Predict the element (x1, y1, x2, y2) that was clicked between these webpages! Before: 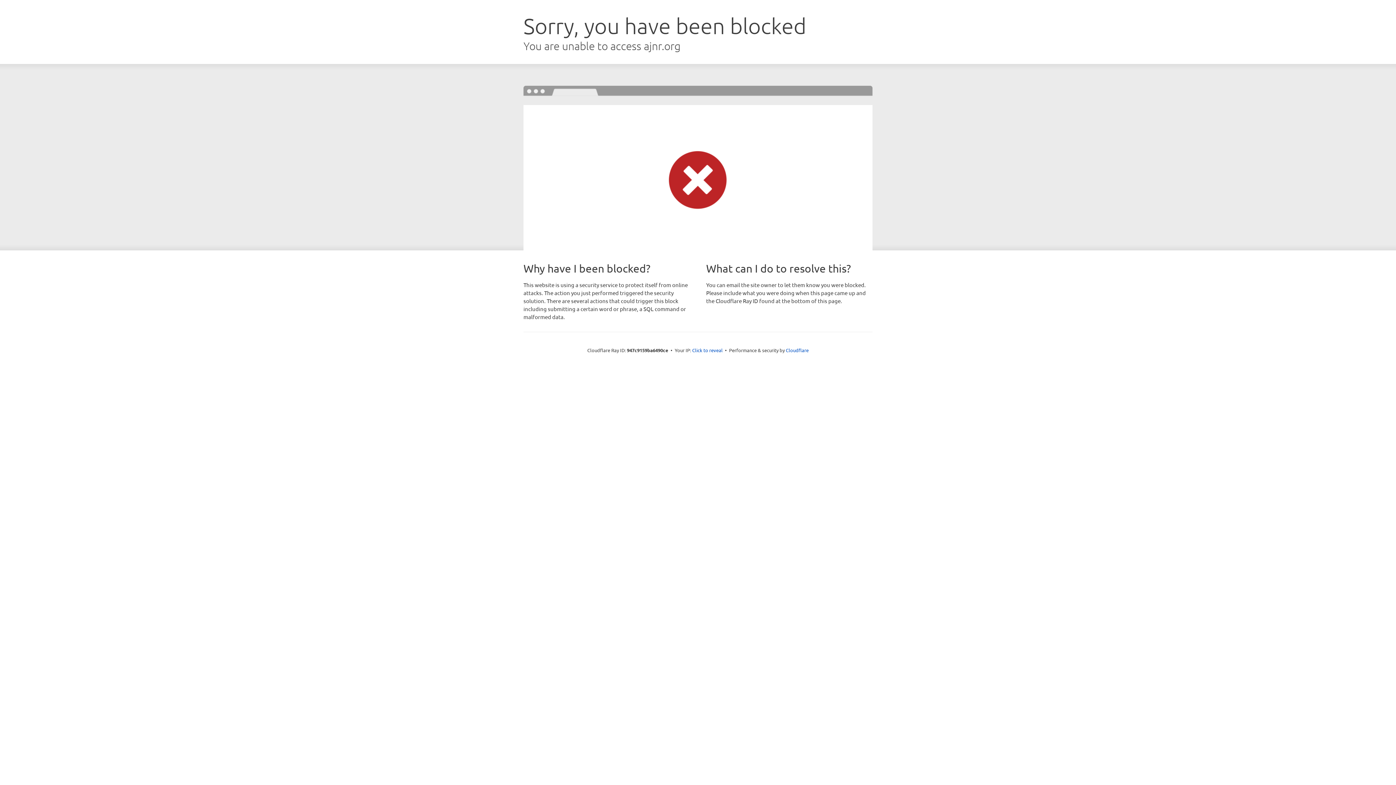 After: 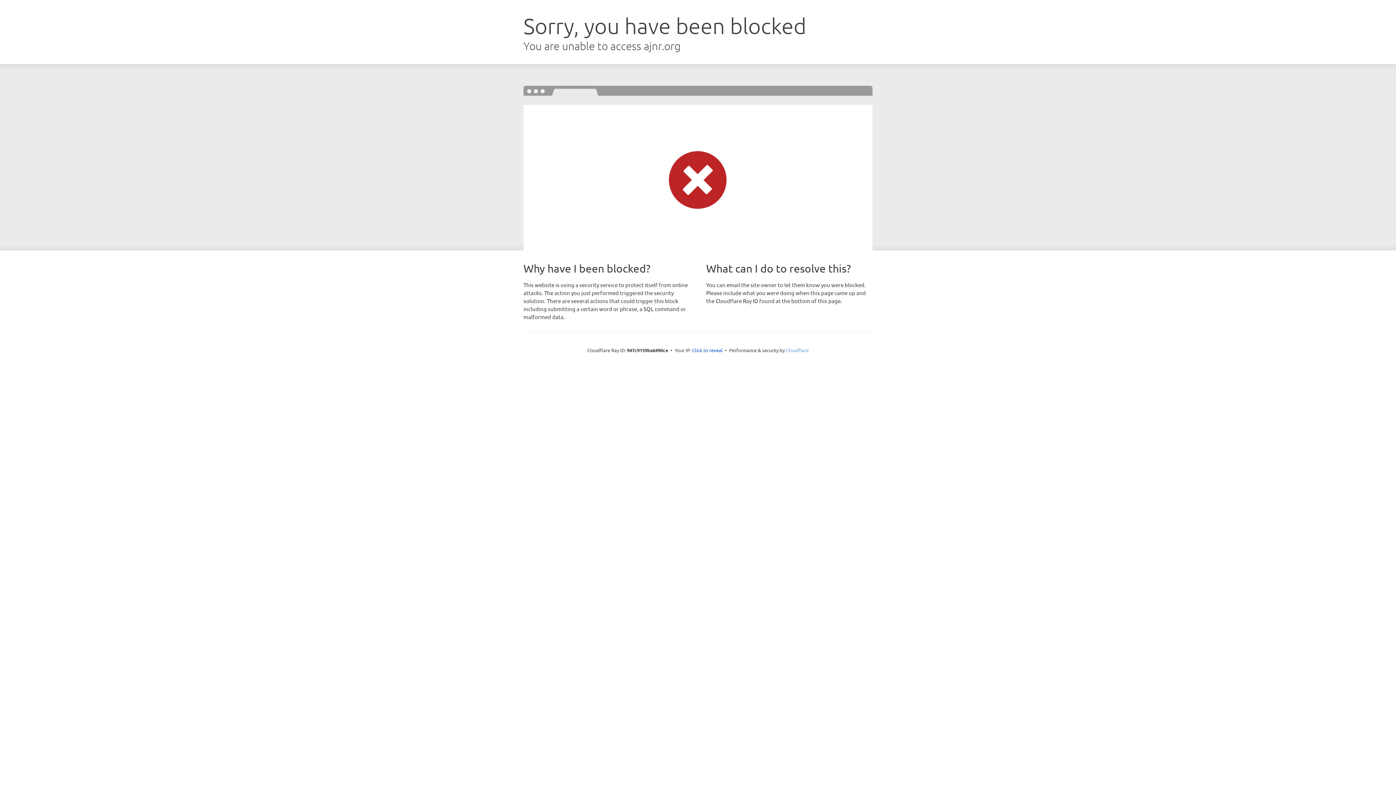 Action: bbox: (786, 347, 808, 353) label: Cloudflare